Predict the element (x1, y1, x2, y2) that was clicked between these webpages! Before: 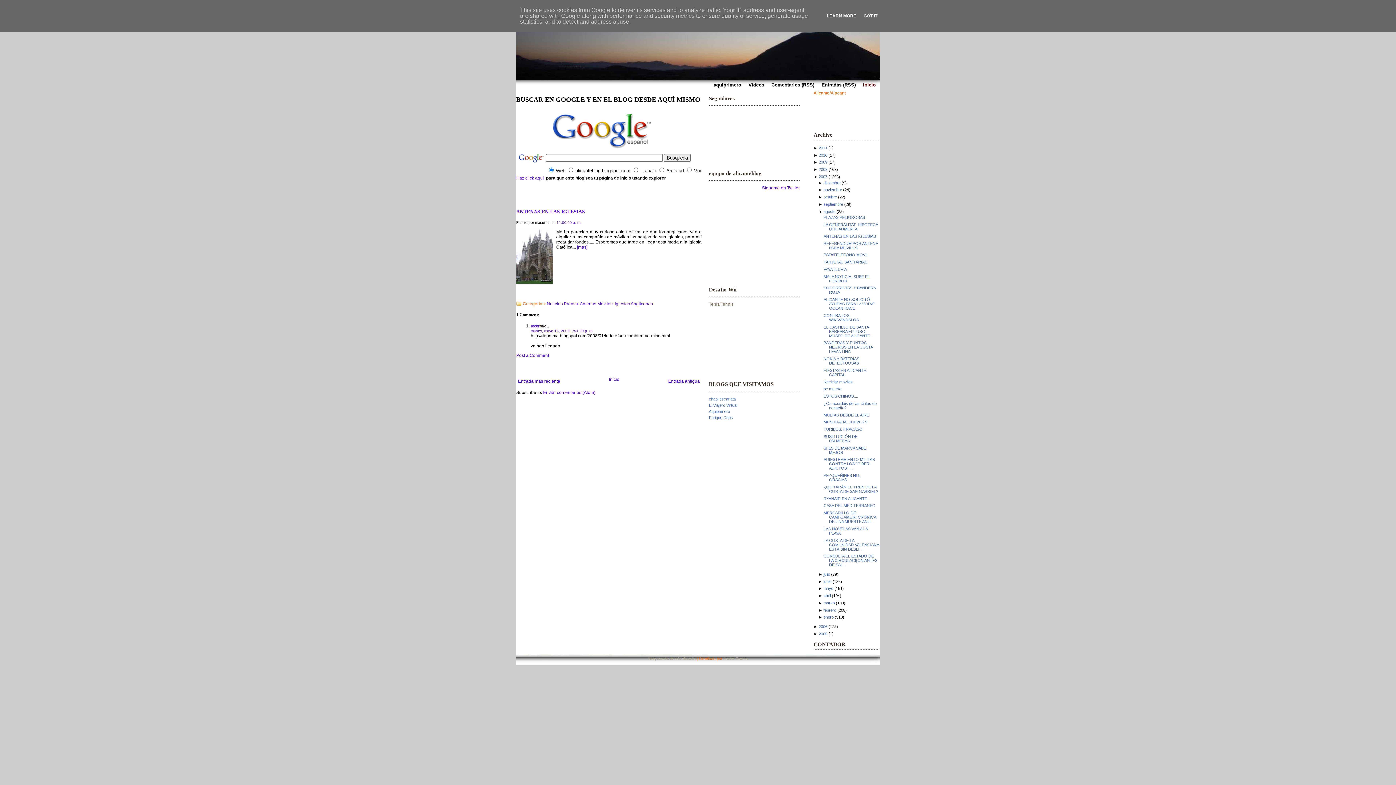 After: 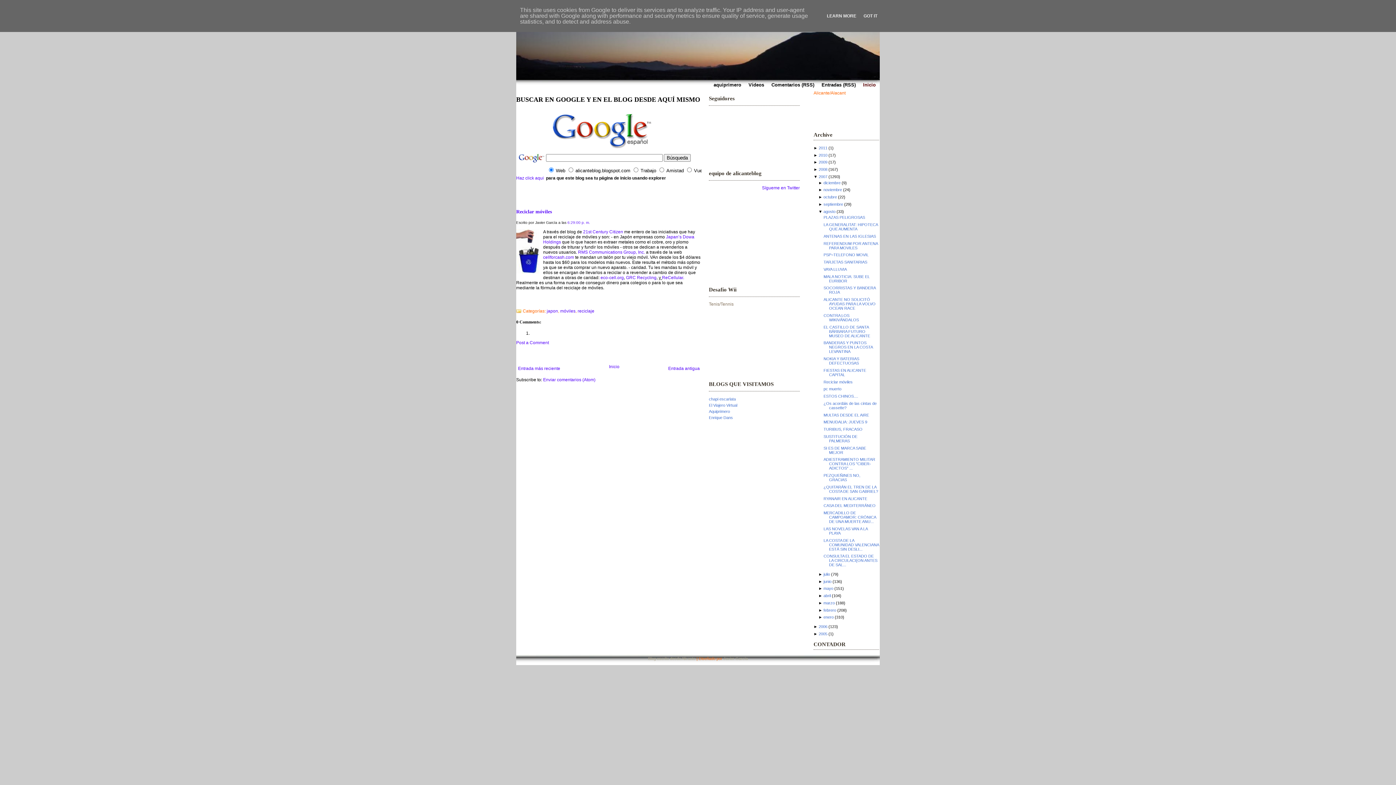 Action: label: Reciclar móviles bbox: (823, 379, 852, 384)